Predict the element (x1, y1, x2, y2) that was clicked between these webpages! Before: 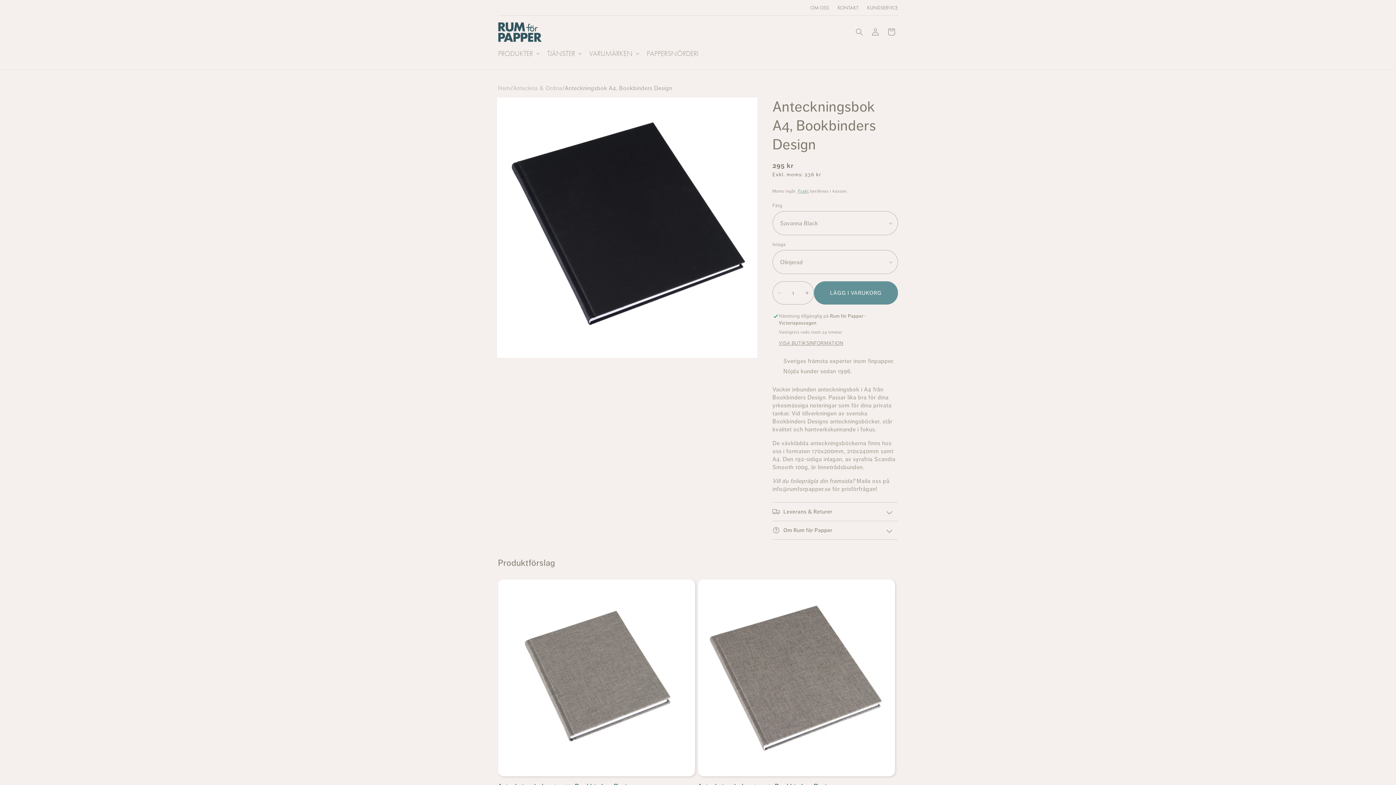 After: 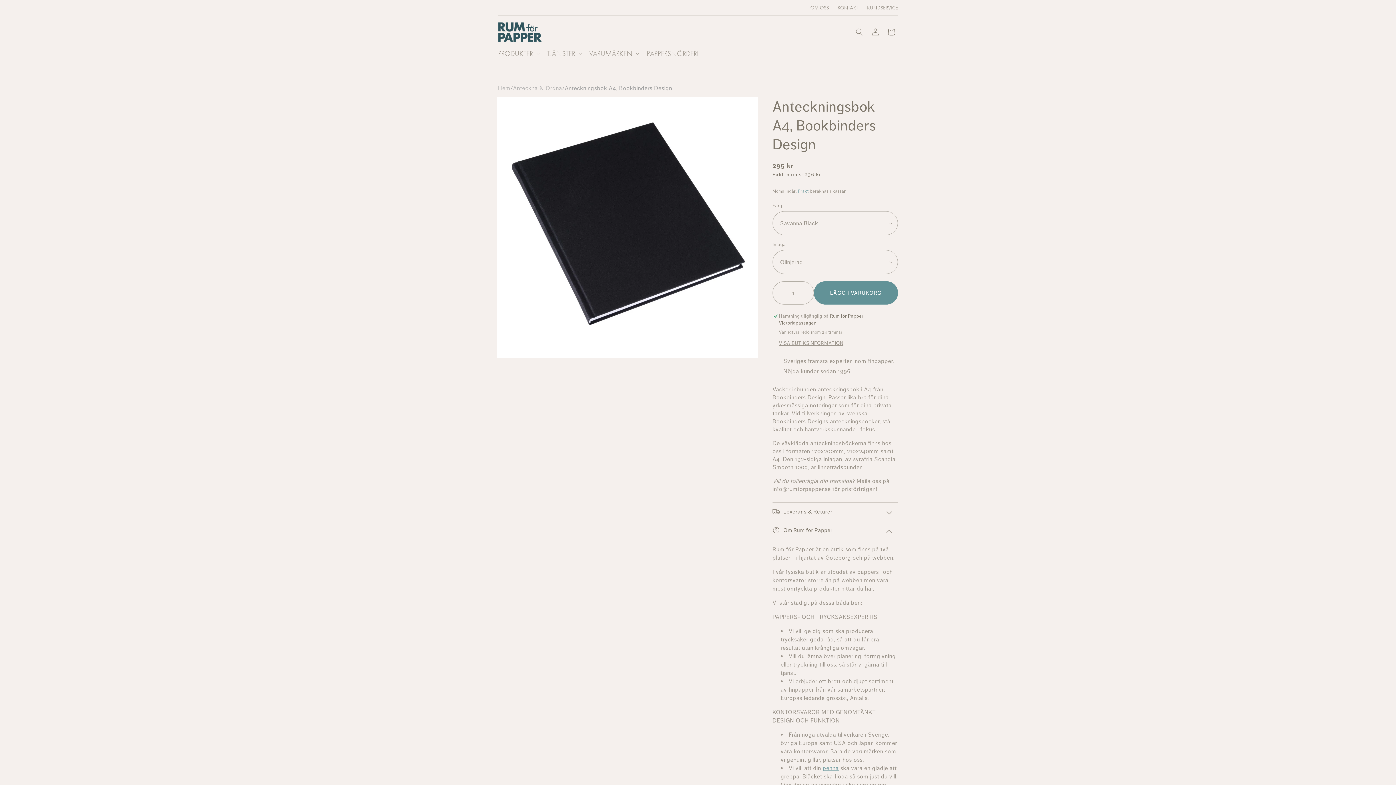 Action: bbox: (772, 521, 898, 539) label: Om Rum för Papper